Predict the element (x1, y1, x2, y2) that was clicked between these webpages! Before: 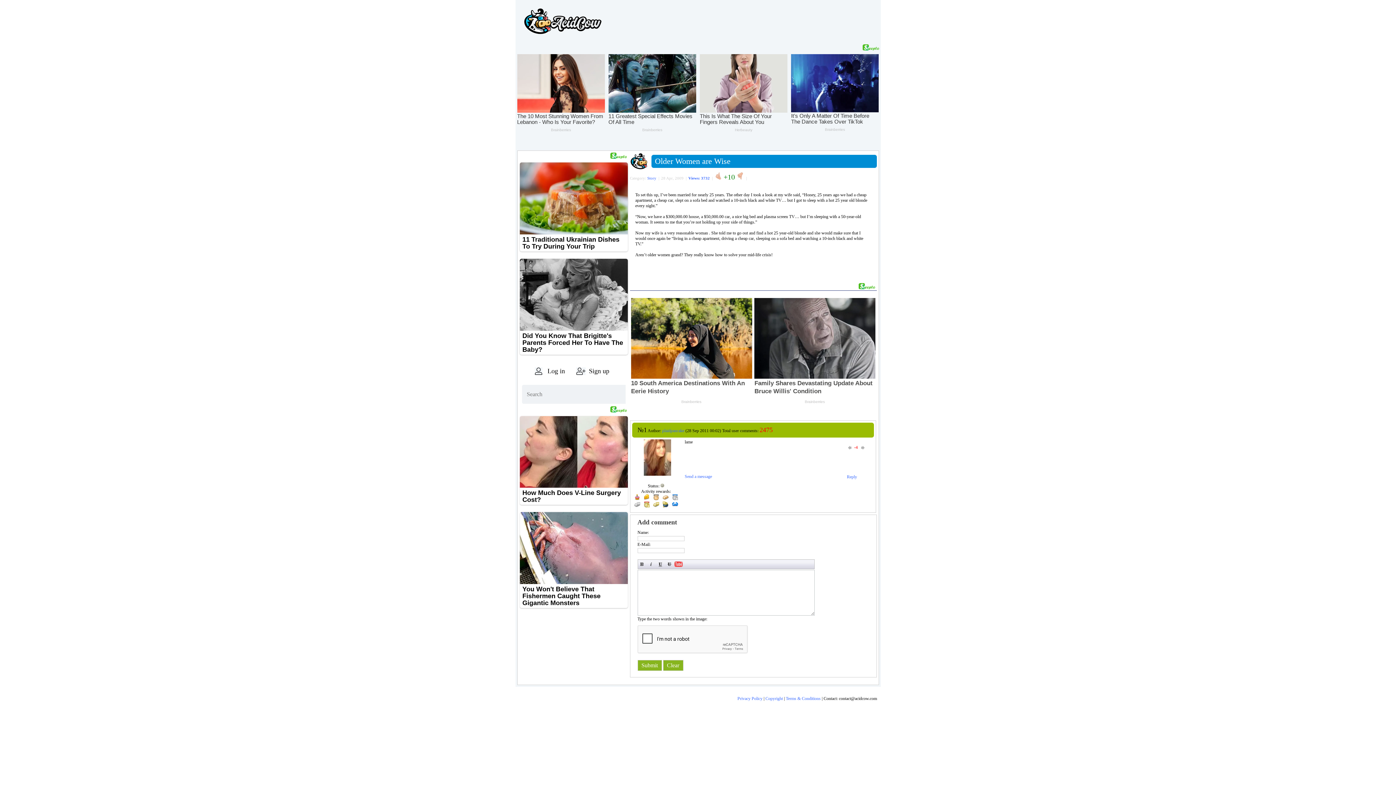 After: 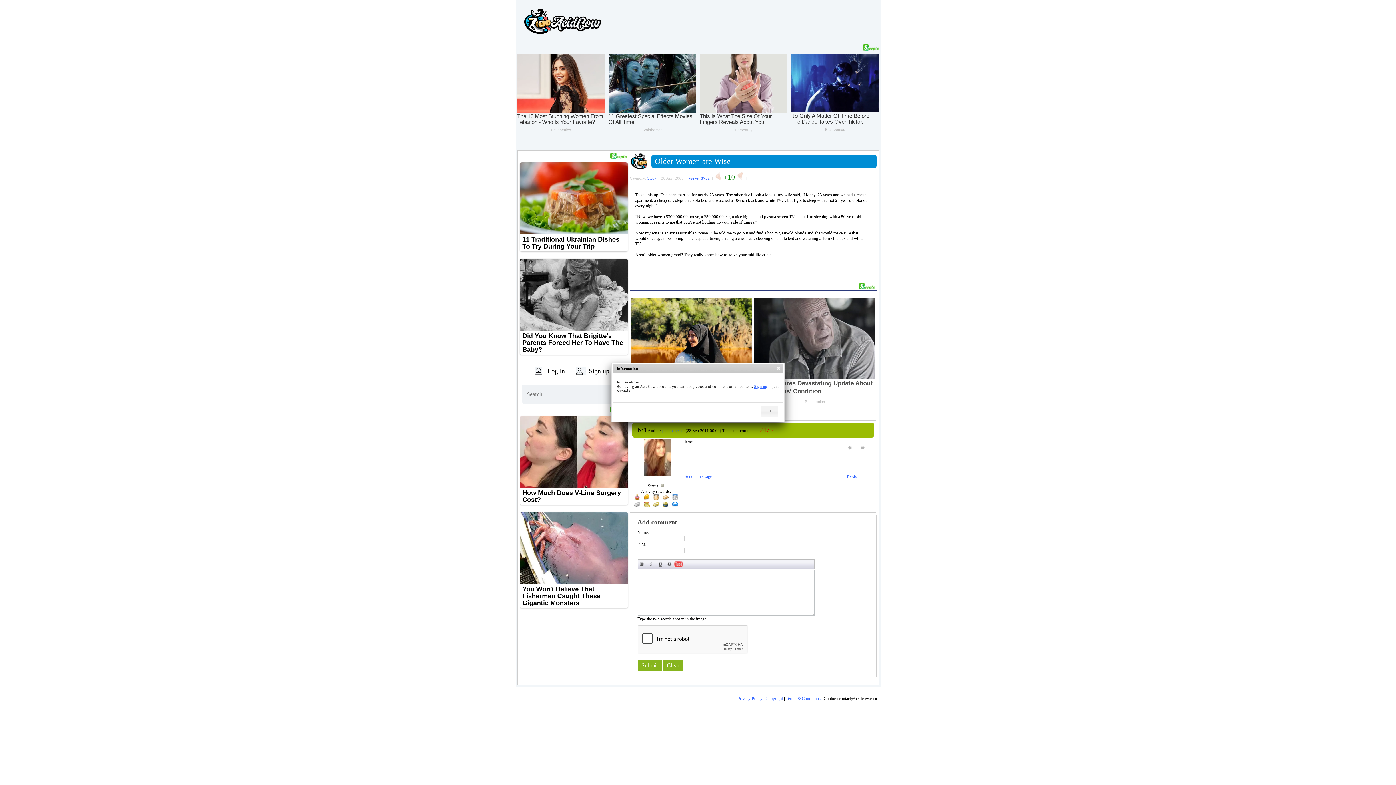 Action: bbox: (736, 175, 744, 180)